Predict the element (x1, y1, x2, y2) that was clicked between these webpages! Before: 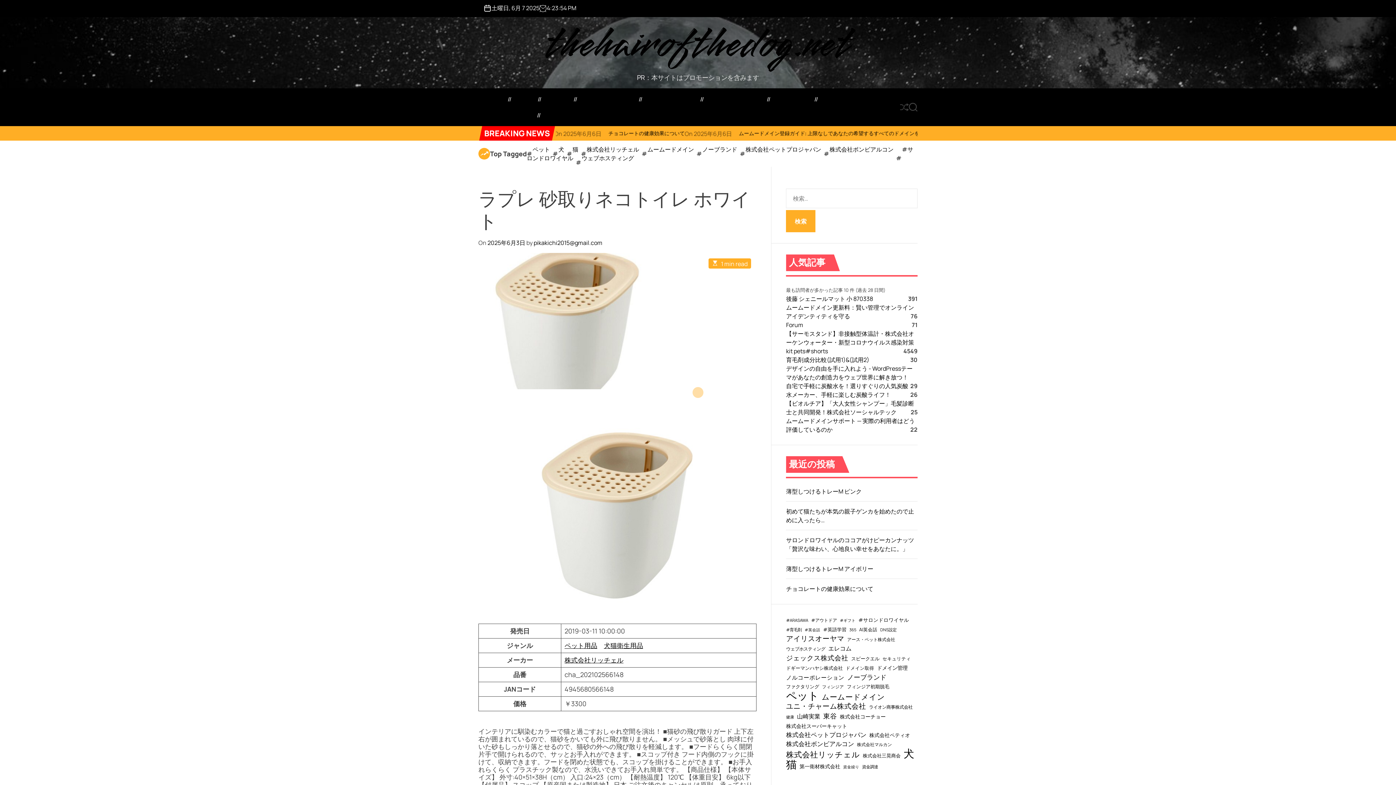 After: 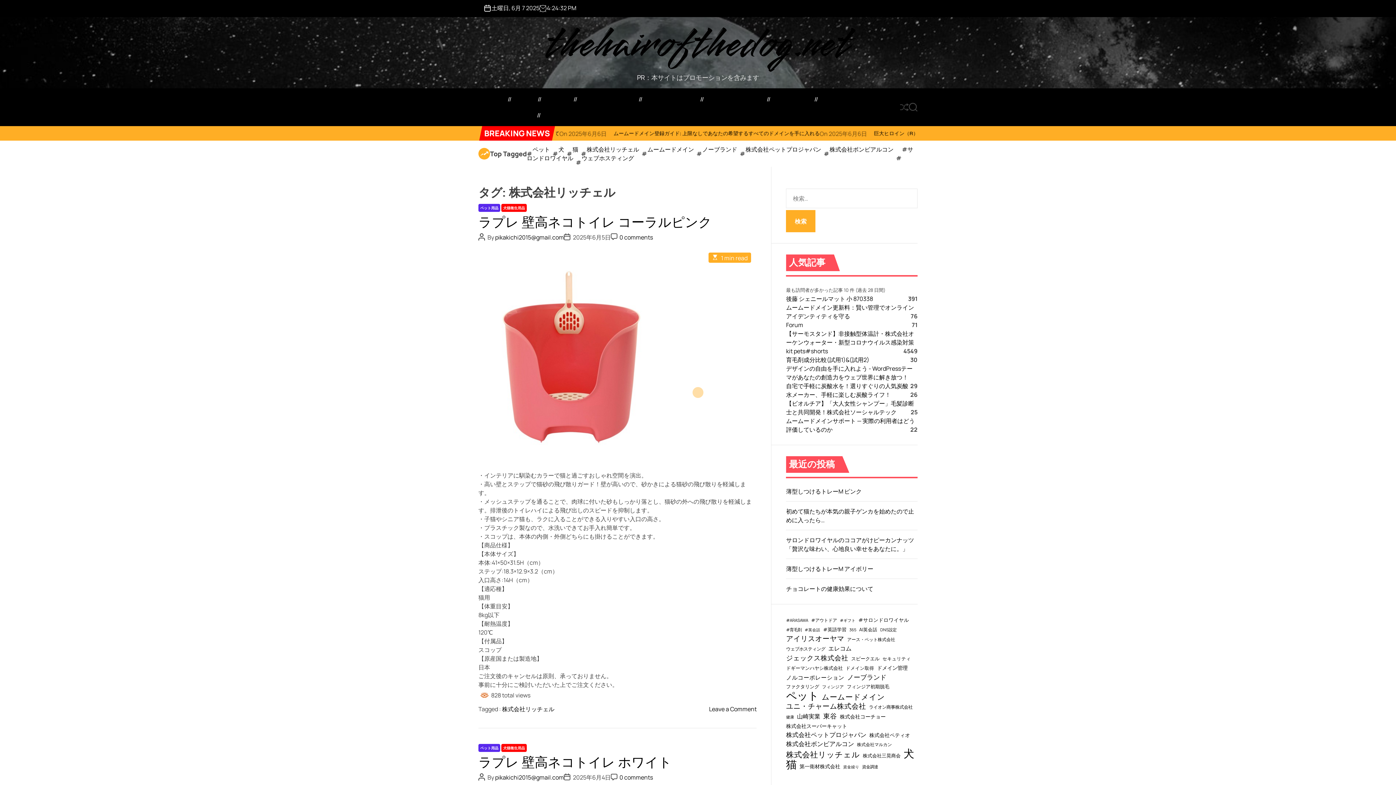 Action: label: 株式会社リッチェル  bbox: (581, 145, 640, 153)